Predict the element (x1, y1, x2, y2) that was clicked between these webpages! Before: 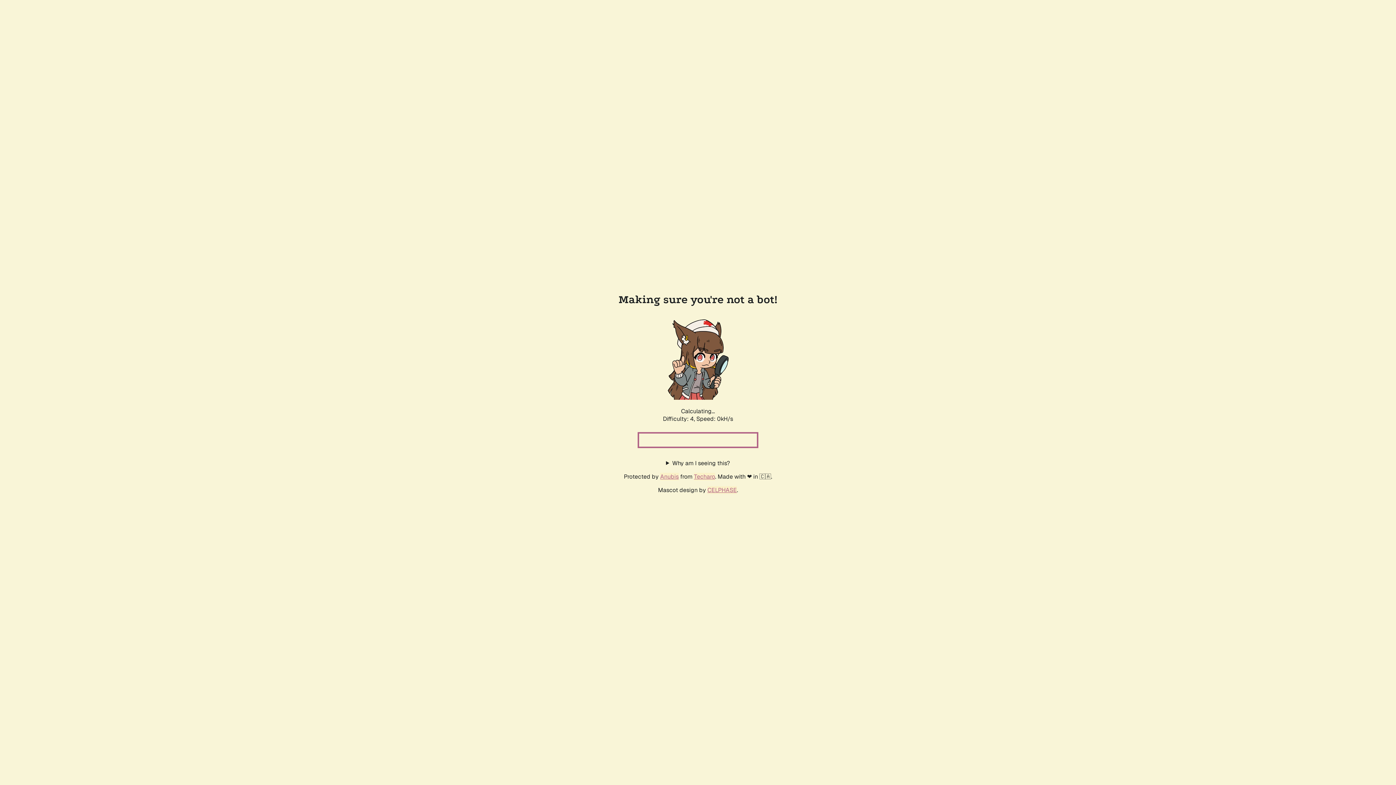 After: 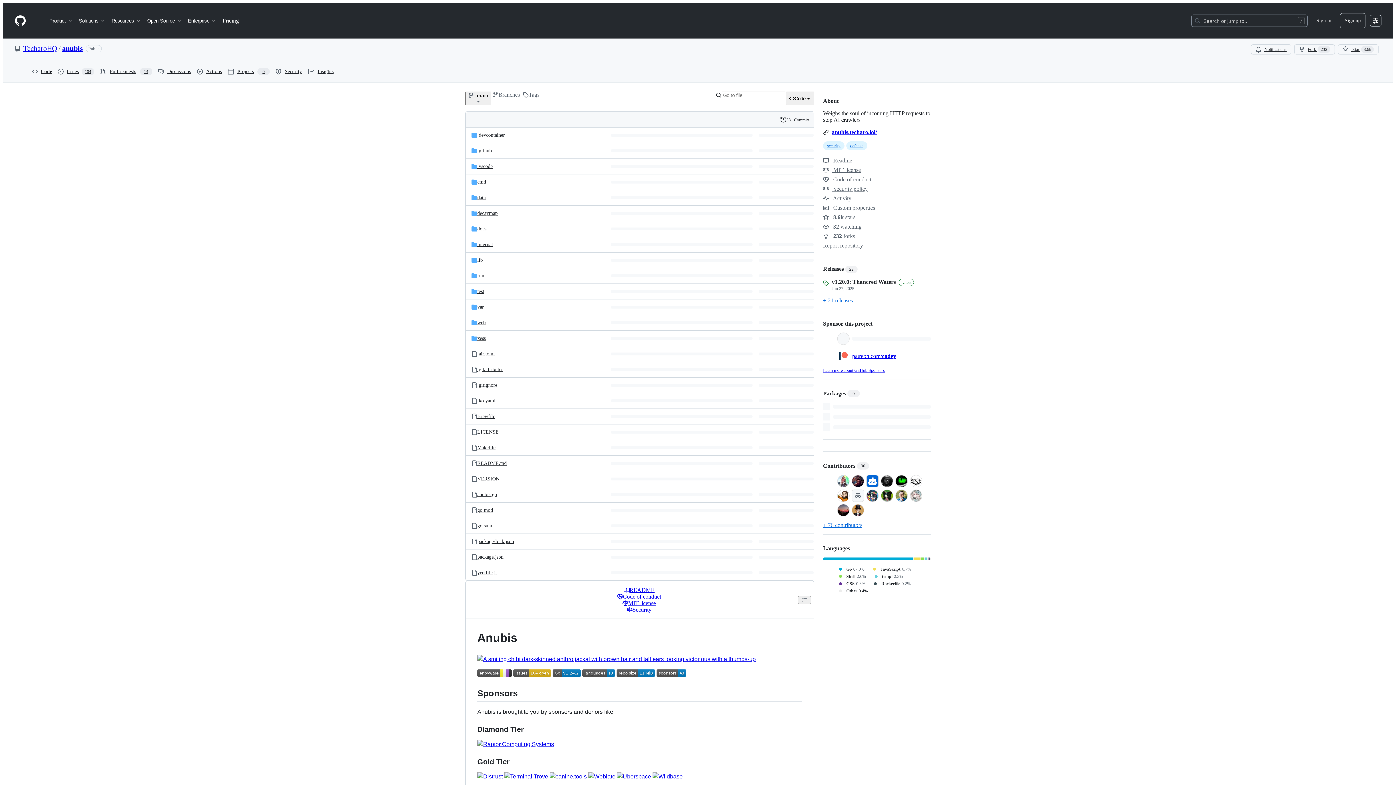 Action: label: Anubis bbox: (660, 472, 678, 480)